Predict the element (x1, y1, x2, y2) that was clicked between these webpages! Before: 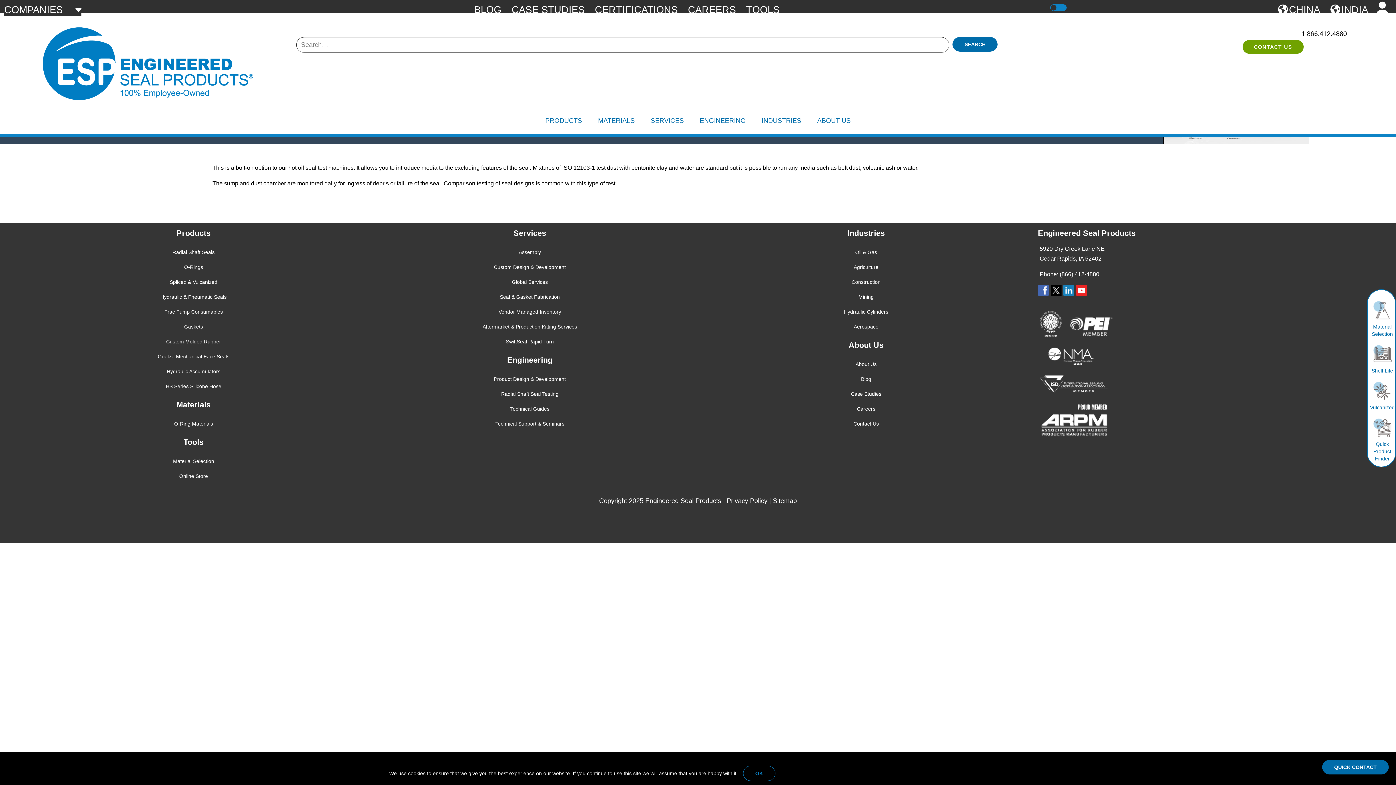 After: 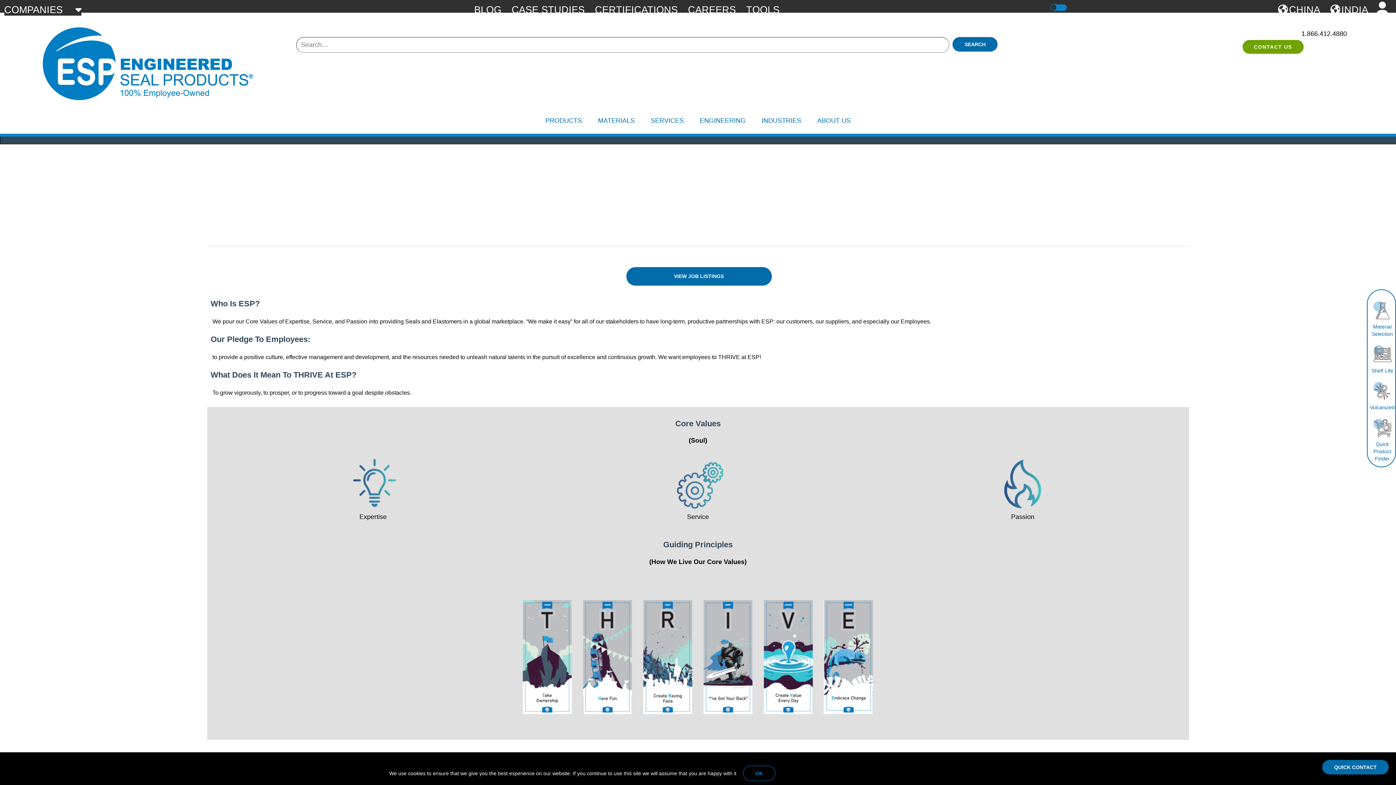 Action: label: CAREERS bbox: (683, 2, 741, 16)